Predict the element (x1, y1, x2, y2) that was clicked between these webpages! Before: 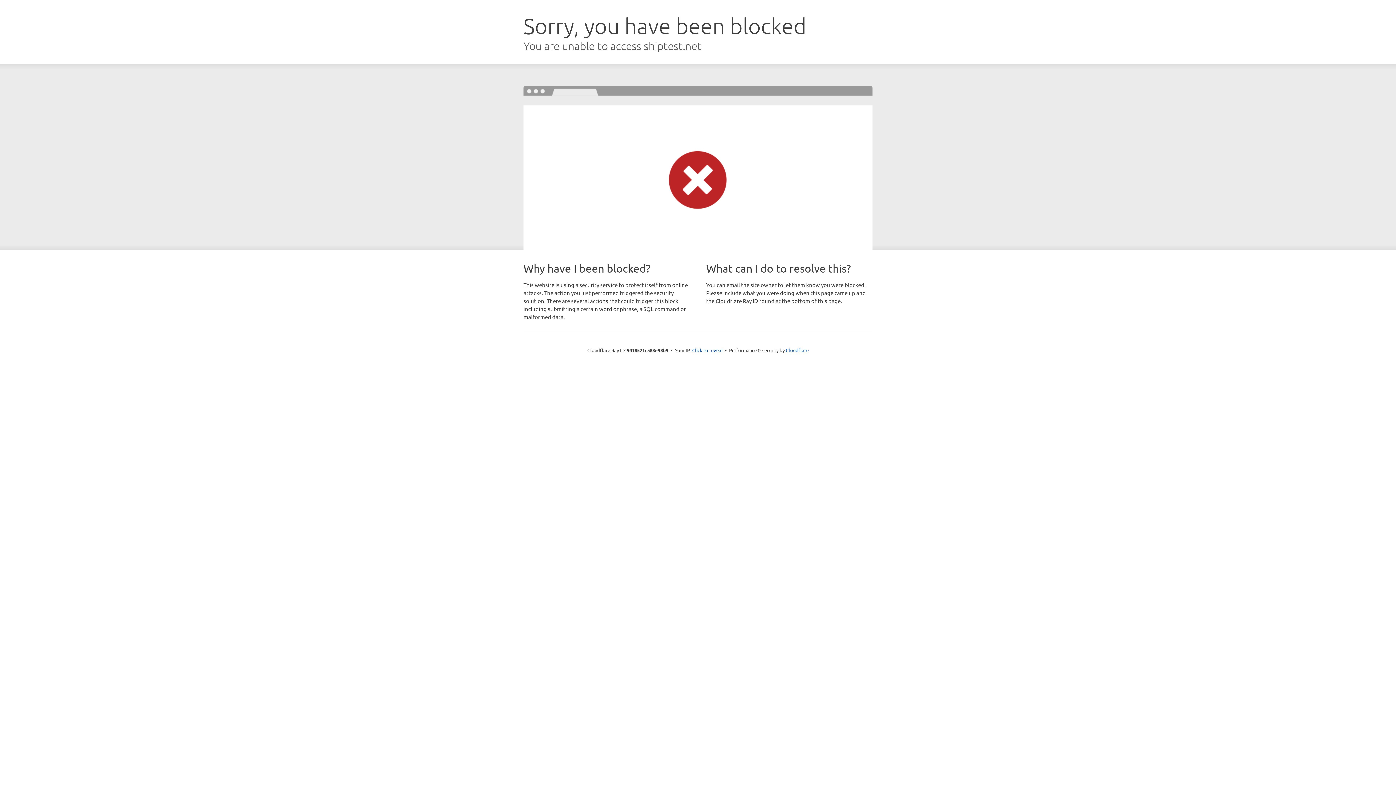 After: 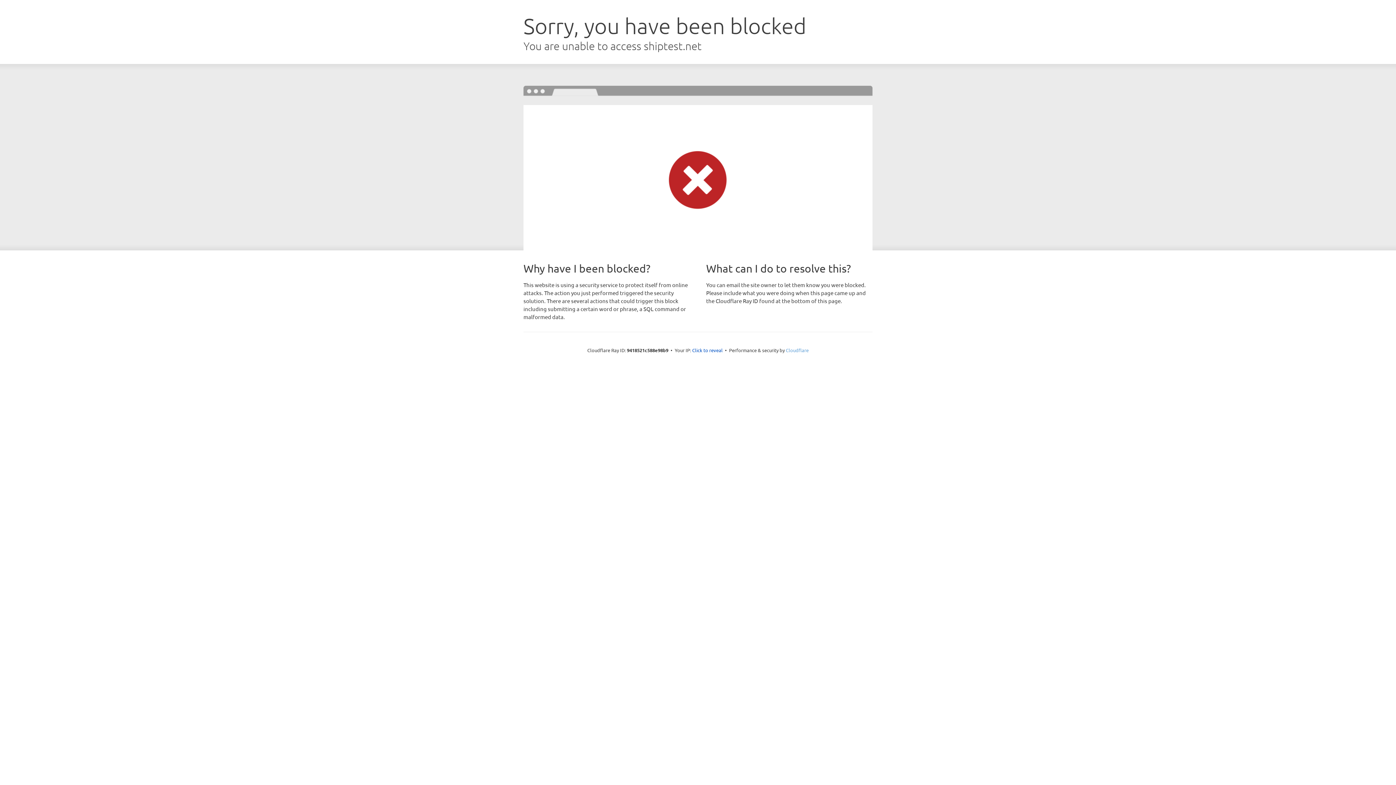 Action: bbox: (786, 347, 808, 353) label: Cloudflare